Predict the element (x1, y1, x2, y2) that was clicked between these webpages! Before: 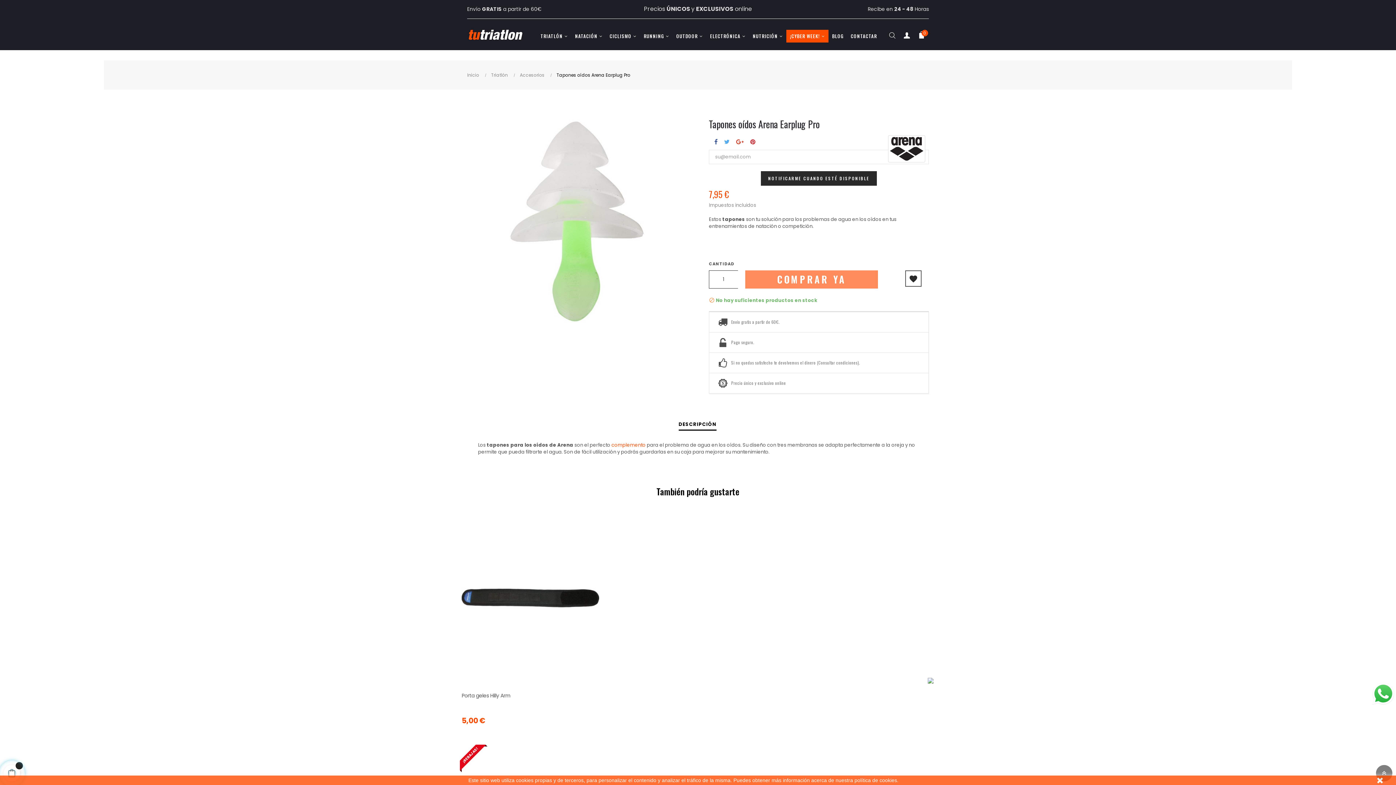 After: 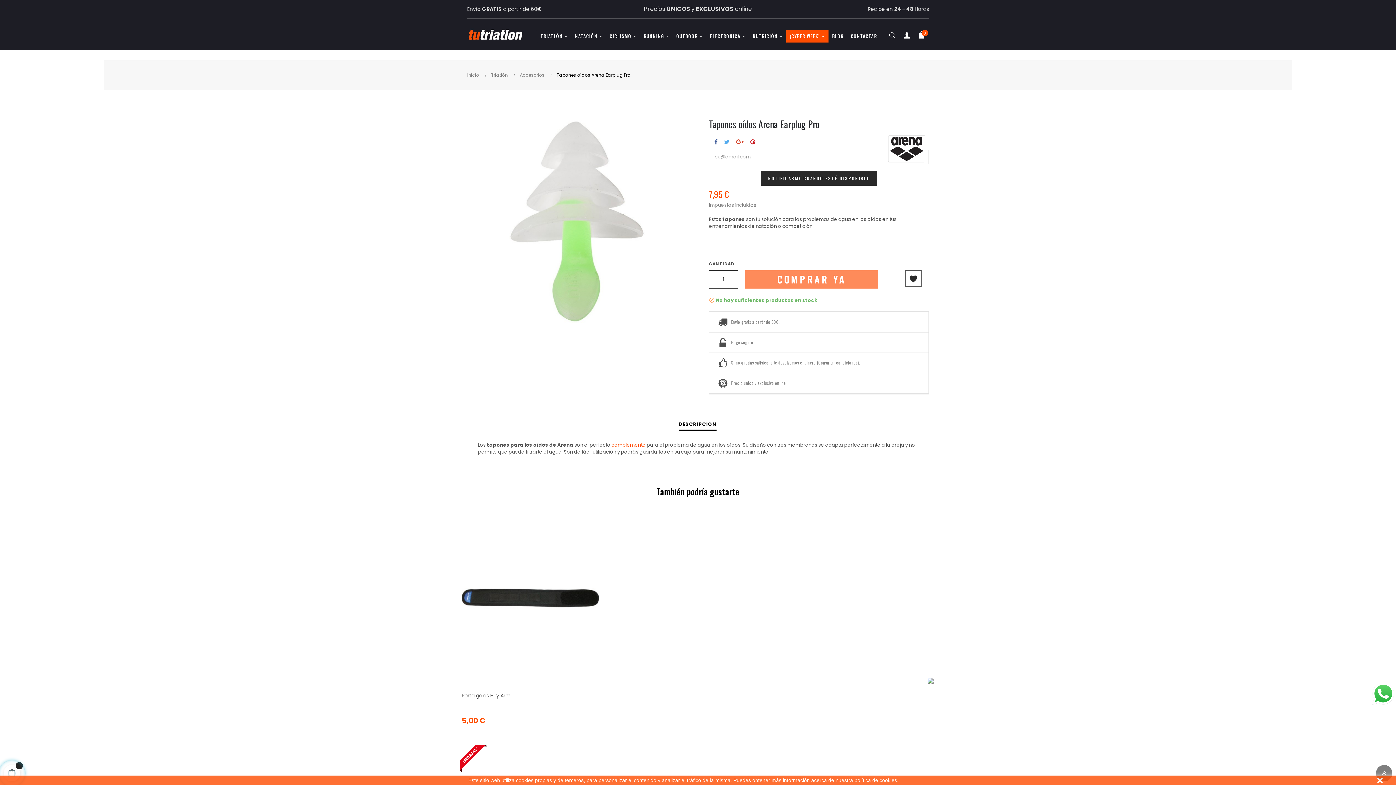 Action: bbox: (1376, 765, 1392, 781)